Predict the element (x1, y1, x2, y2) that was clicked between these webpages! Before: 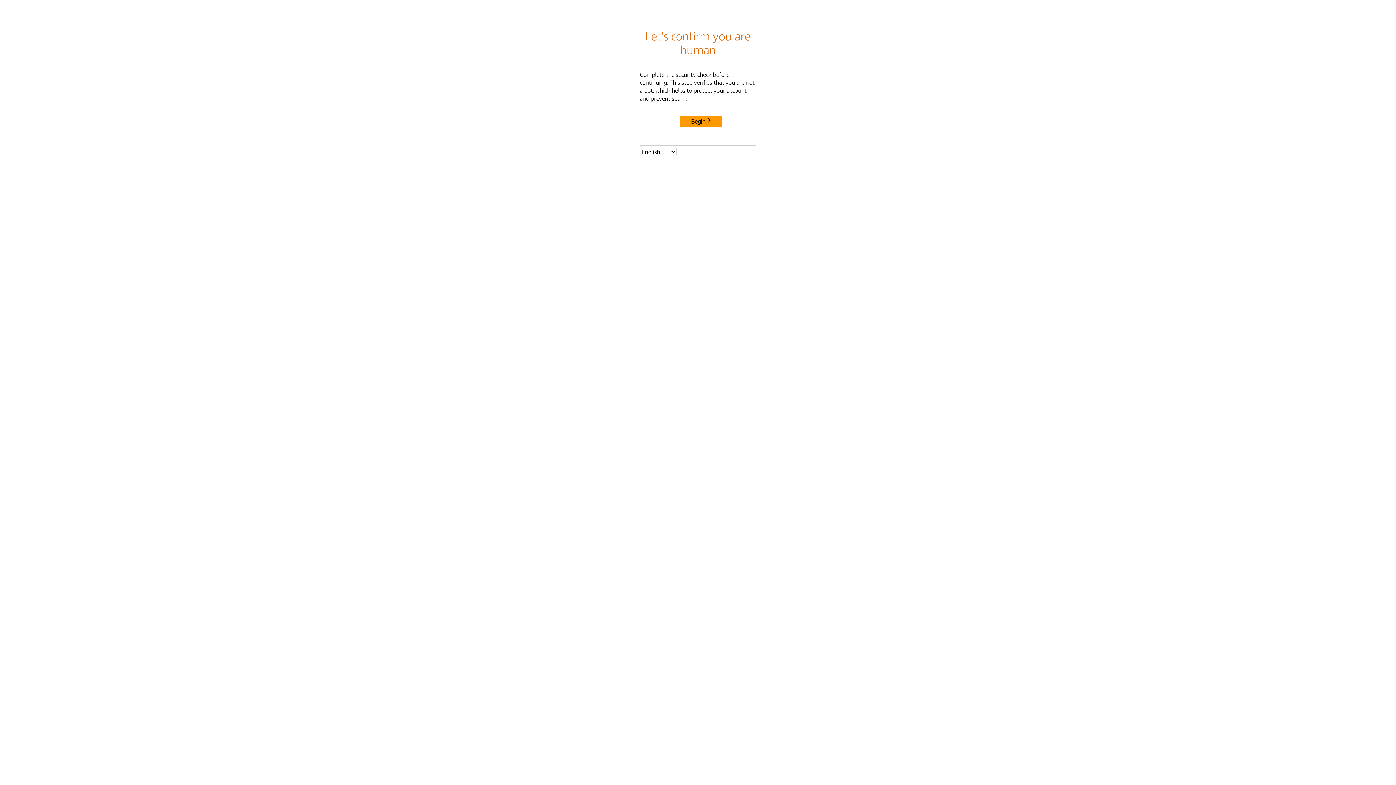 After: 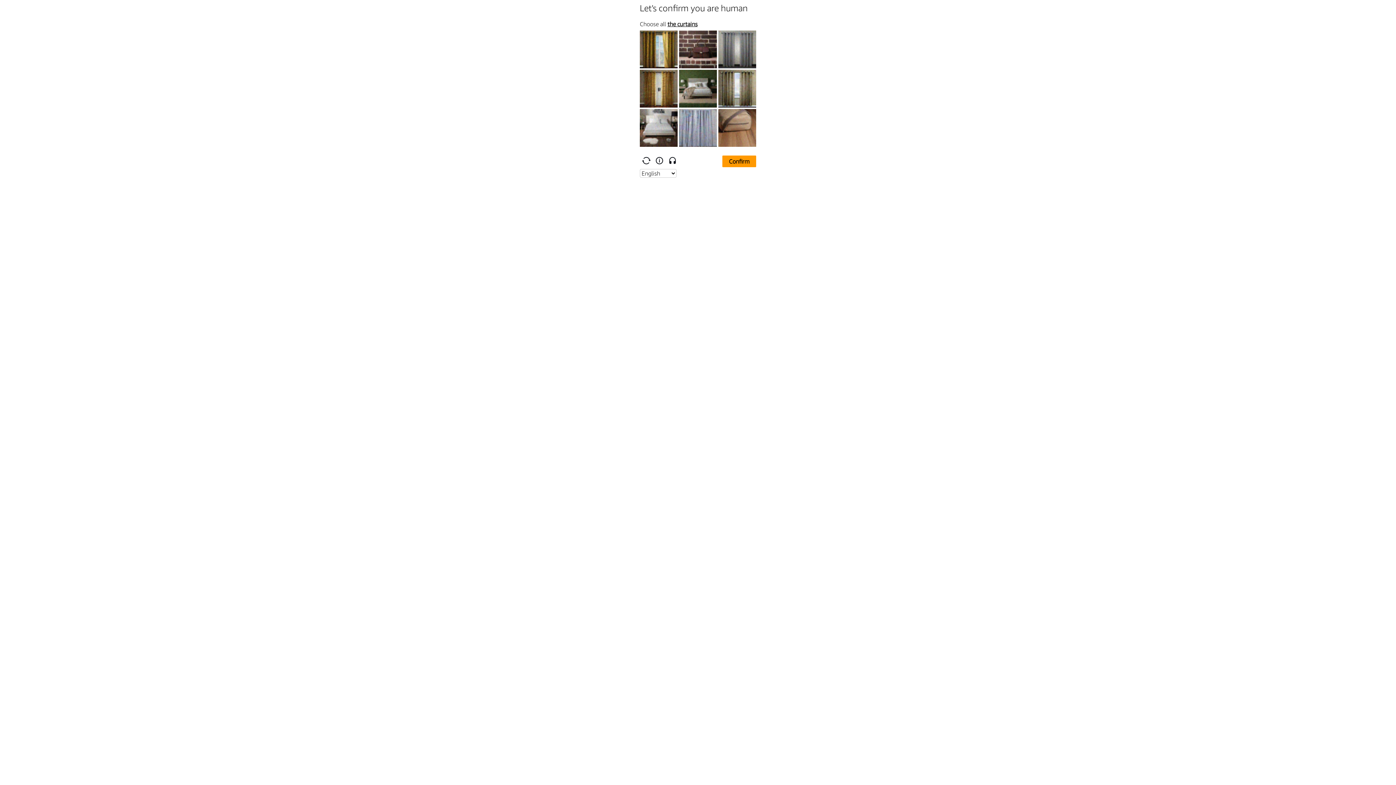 Action: label: Begin bbox: (680, 115, 722, 127)